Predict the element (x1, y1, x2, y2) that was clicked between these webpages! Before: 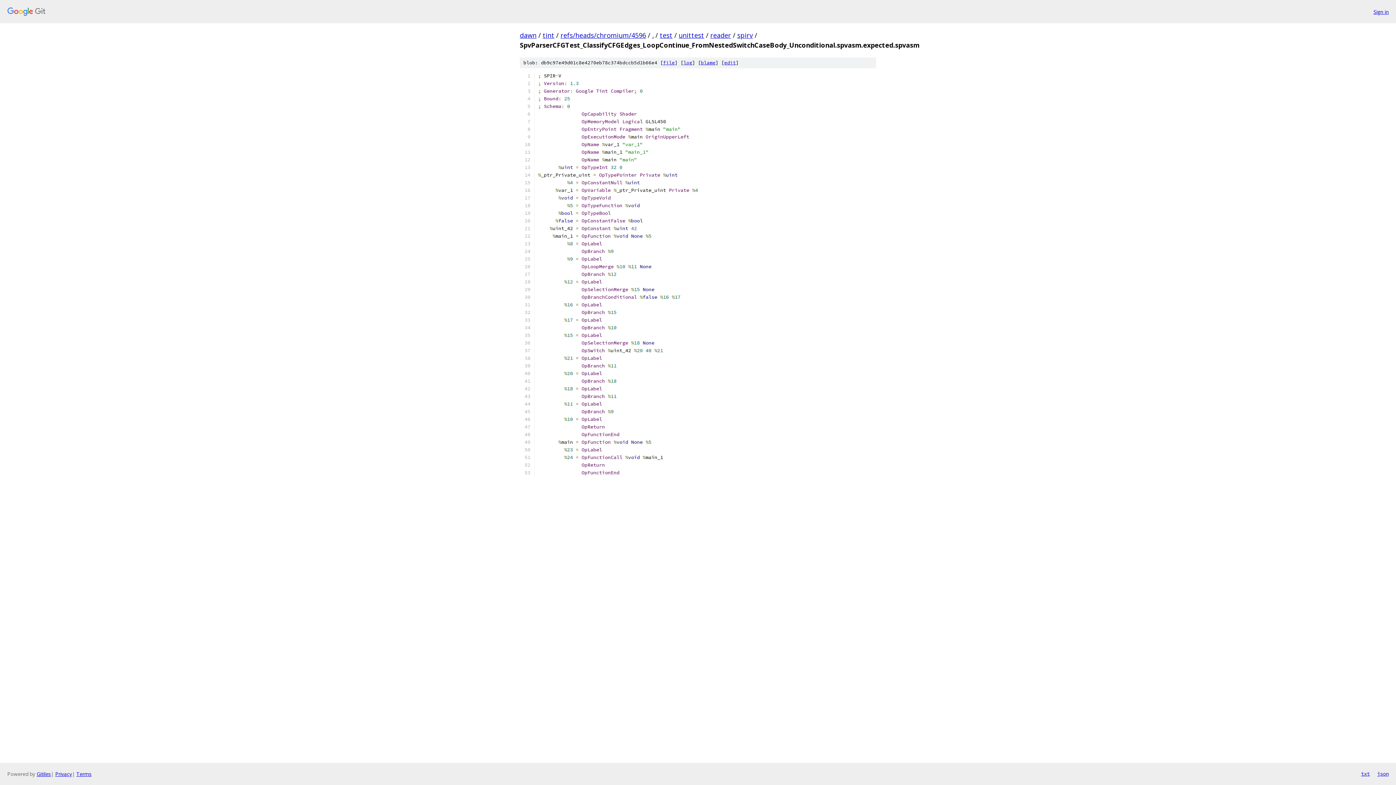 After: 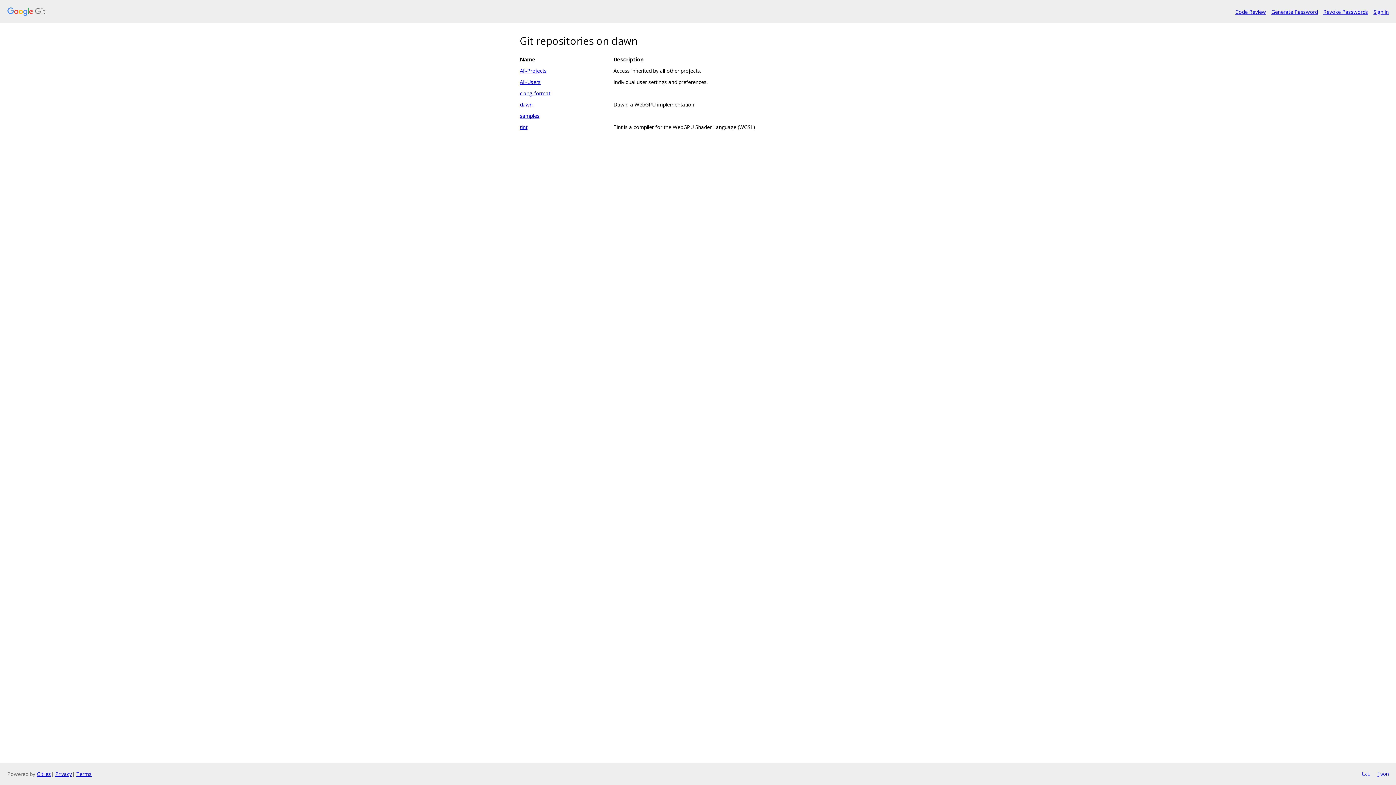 Action: label: dawn bbox: (520, 30, 536, 39)